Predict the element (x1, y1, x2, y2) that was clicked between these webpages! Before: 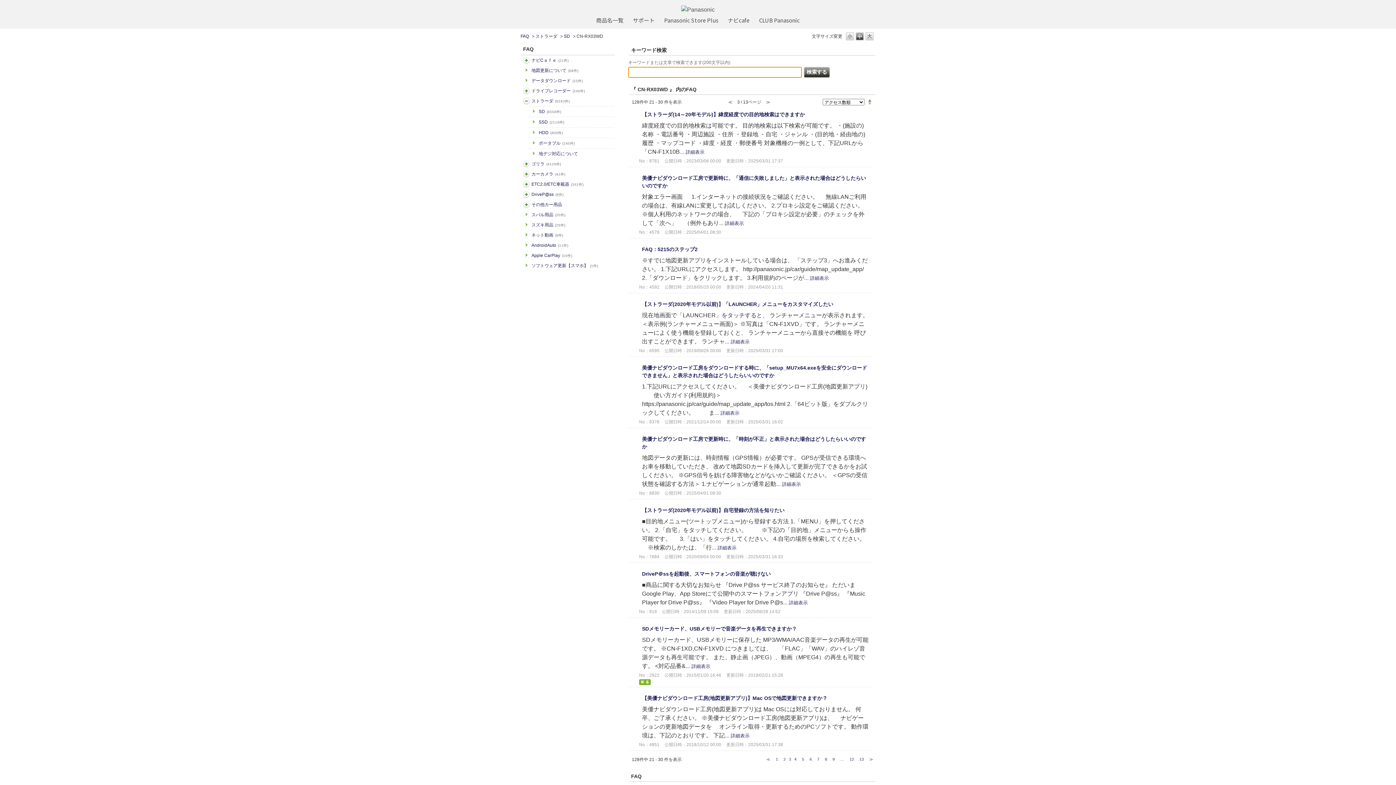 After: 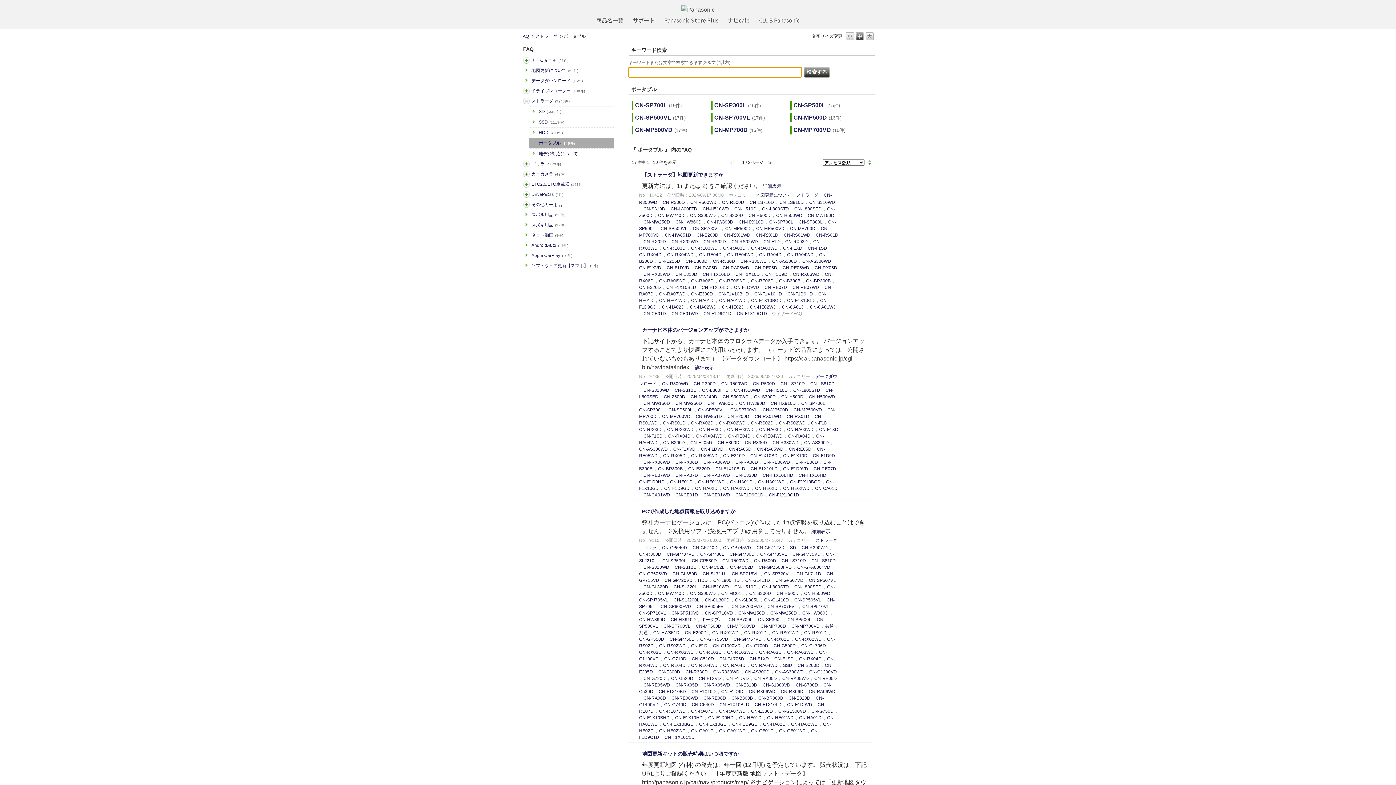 Action: bbox: (538, 139, 612, 146) label: ポータブル(145件)